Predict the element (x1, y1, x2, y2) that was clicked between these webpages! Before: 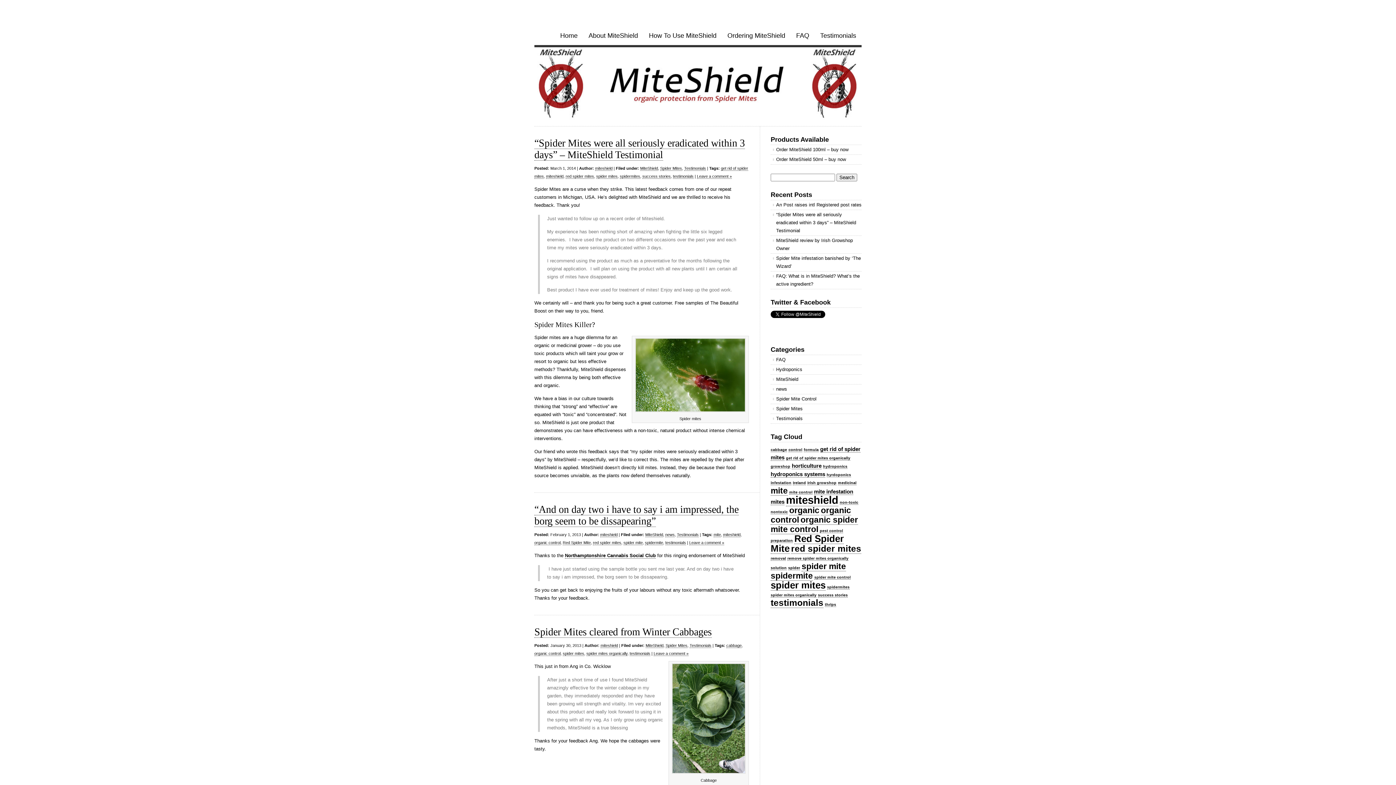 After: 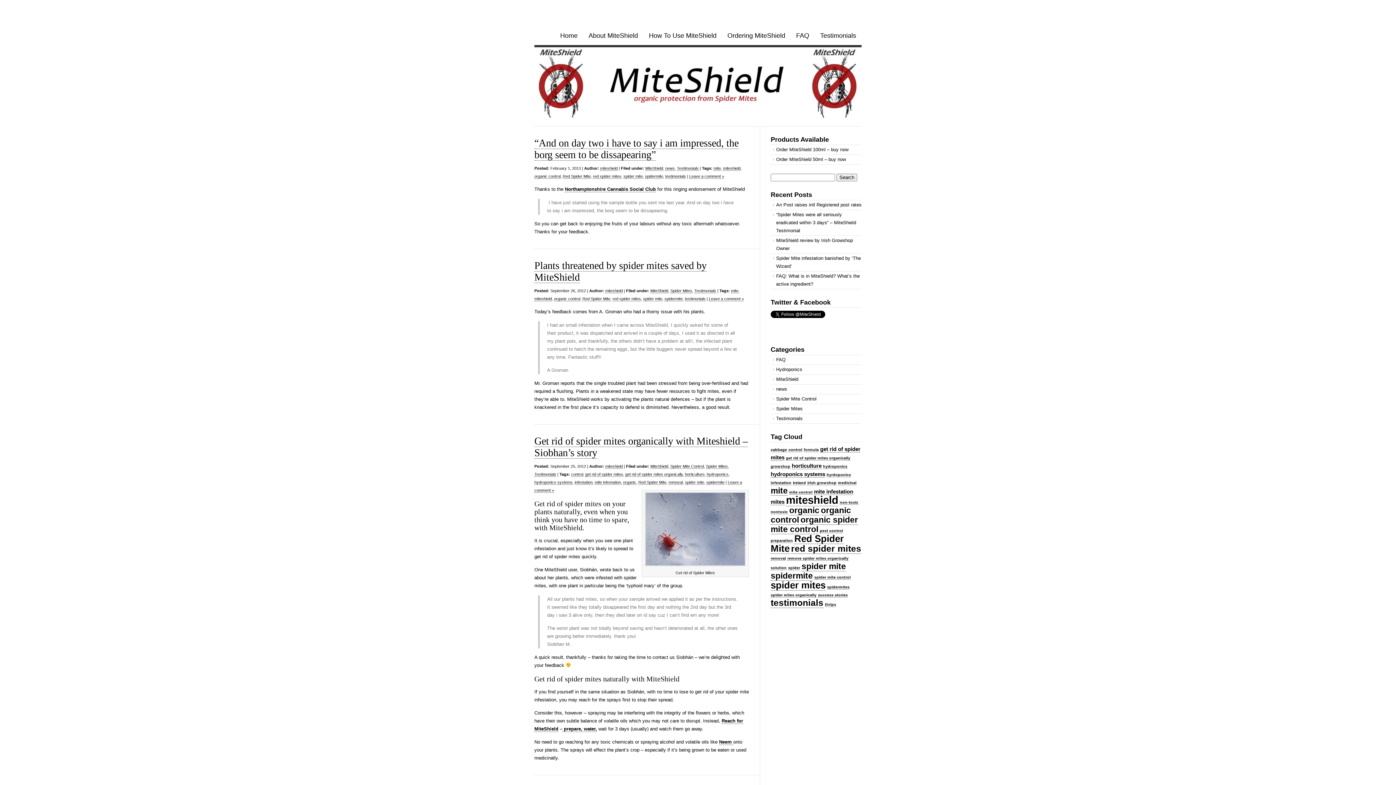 Action: bbox: (623, 540, 642, 545) label: spider mite